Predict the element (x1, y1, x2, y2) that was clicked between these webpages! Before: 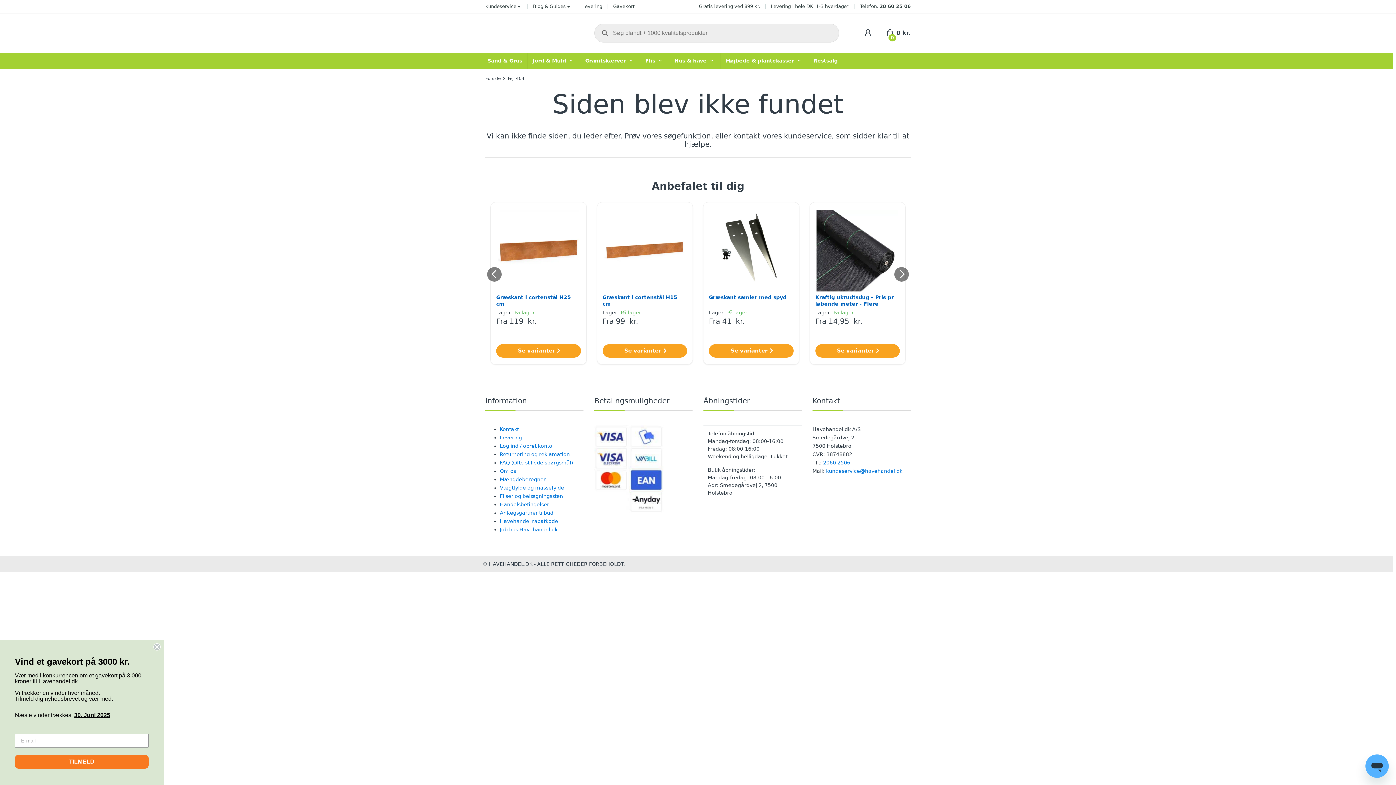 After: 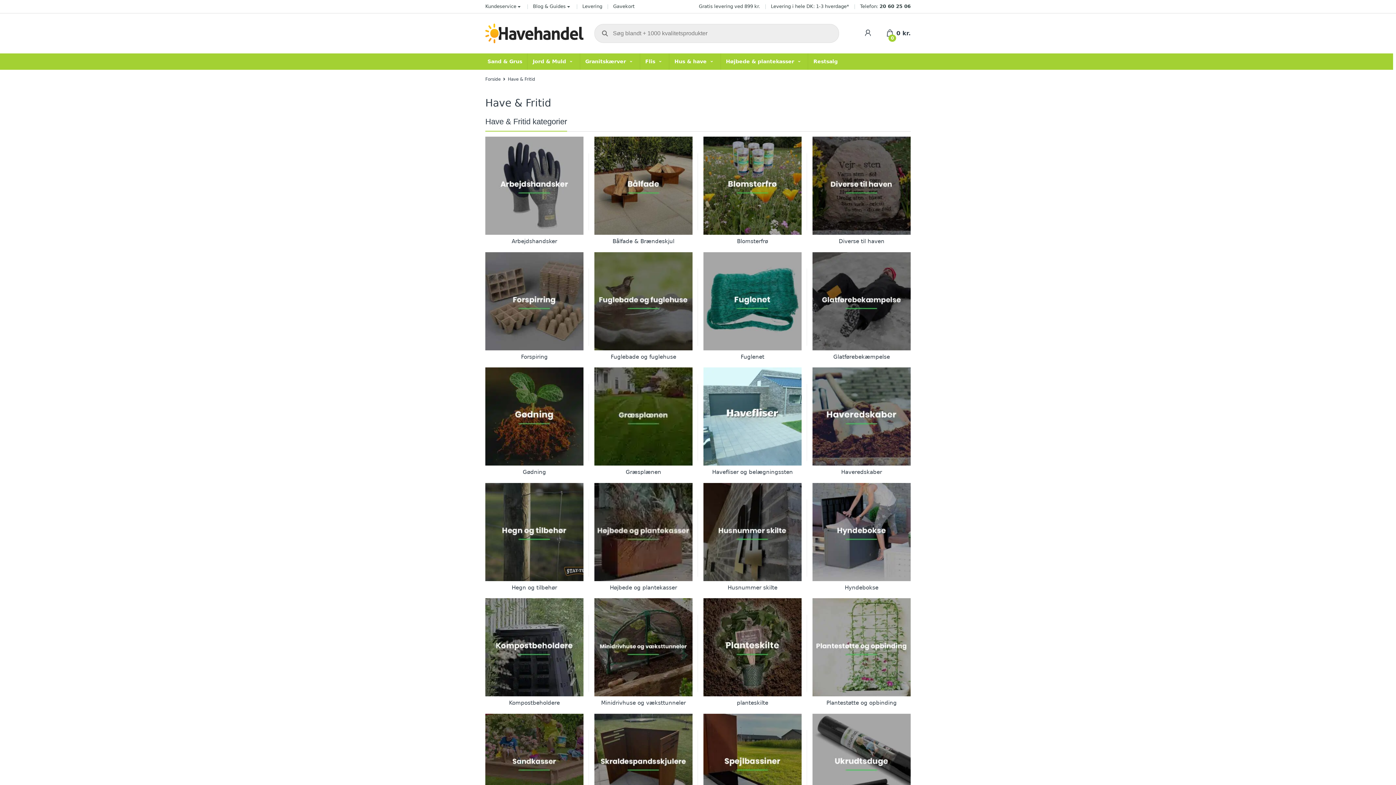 Action: label: Hus & have bbox: (669, 52, 720, 69)